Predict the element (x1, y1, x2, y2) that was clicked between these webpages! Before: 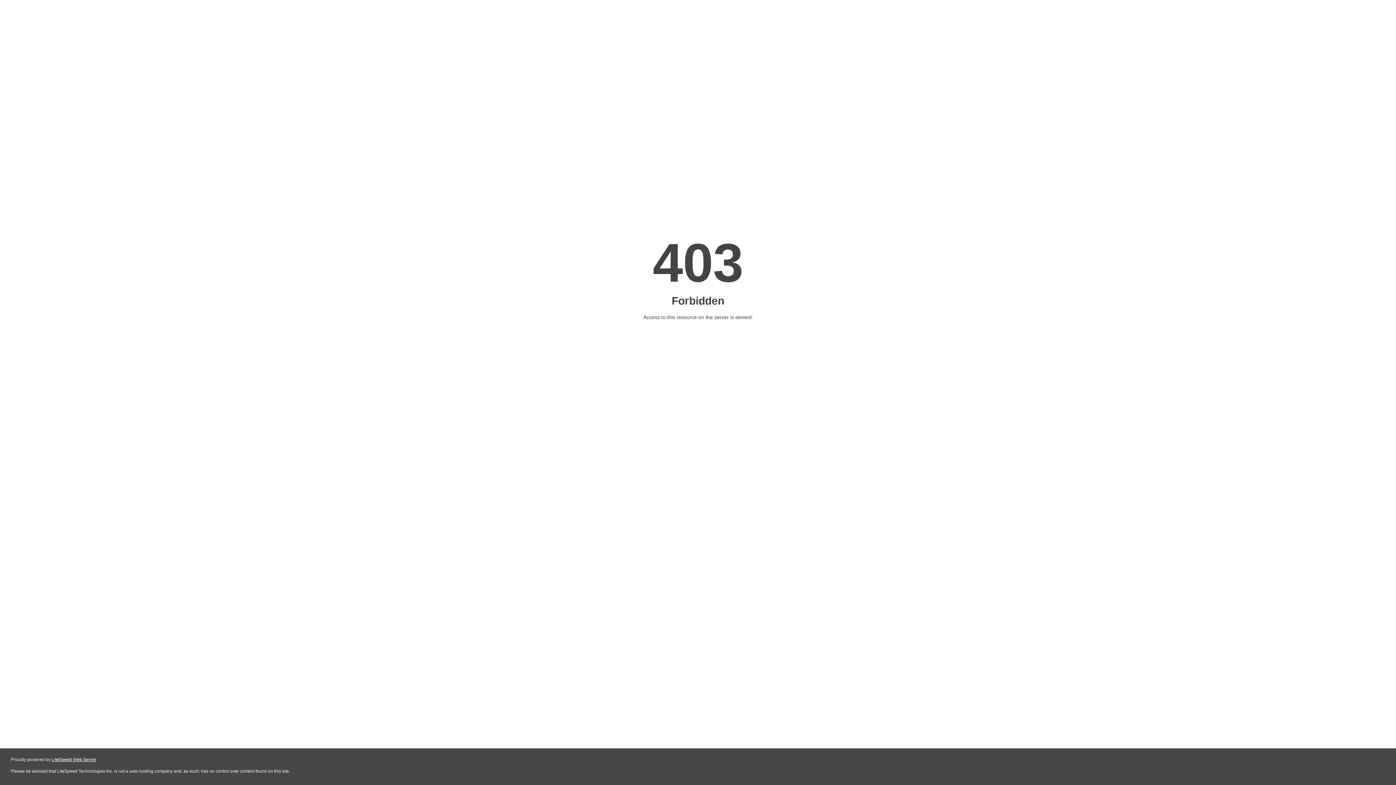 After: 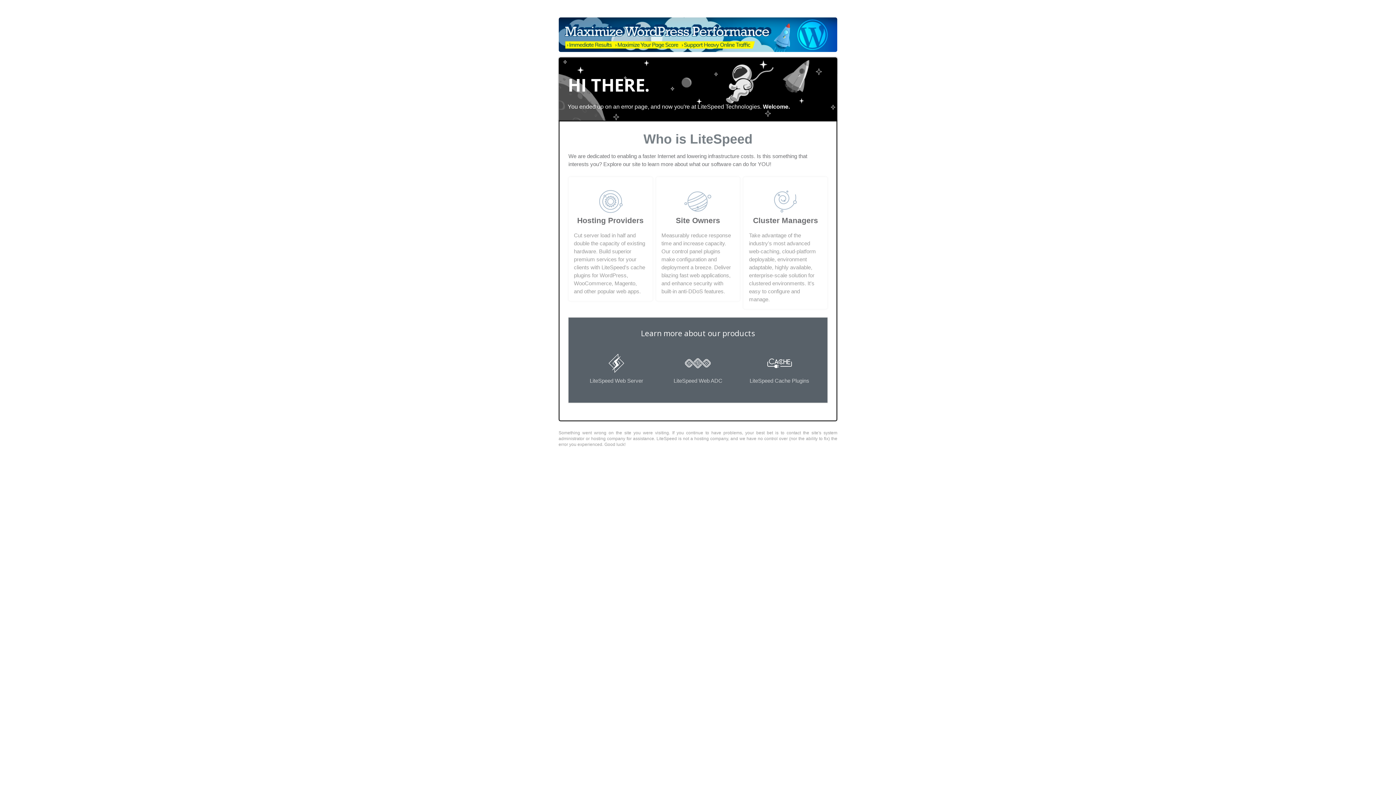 Action: bbox: (51, 757, 96, 762) label: LiteSpeed Web Server